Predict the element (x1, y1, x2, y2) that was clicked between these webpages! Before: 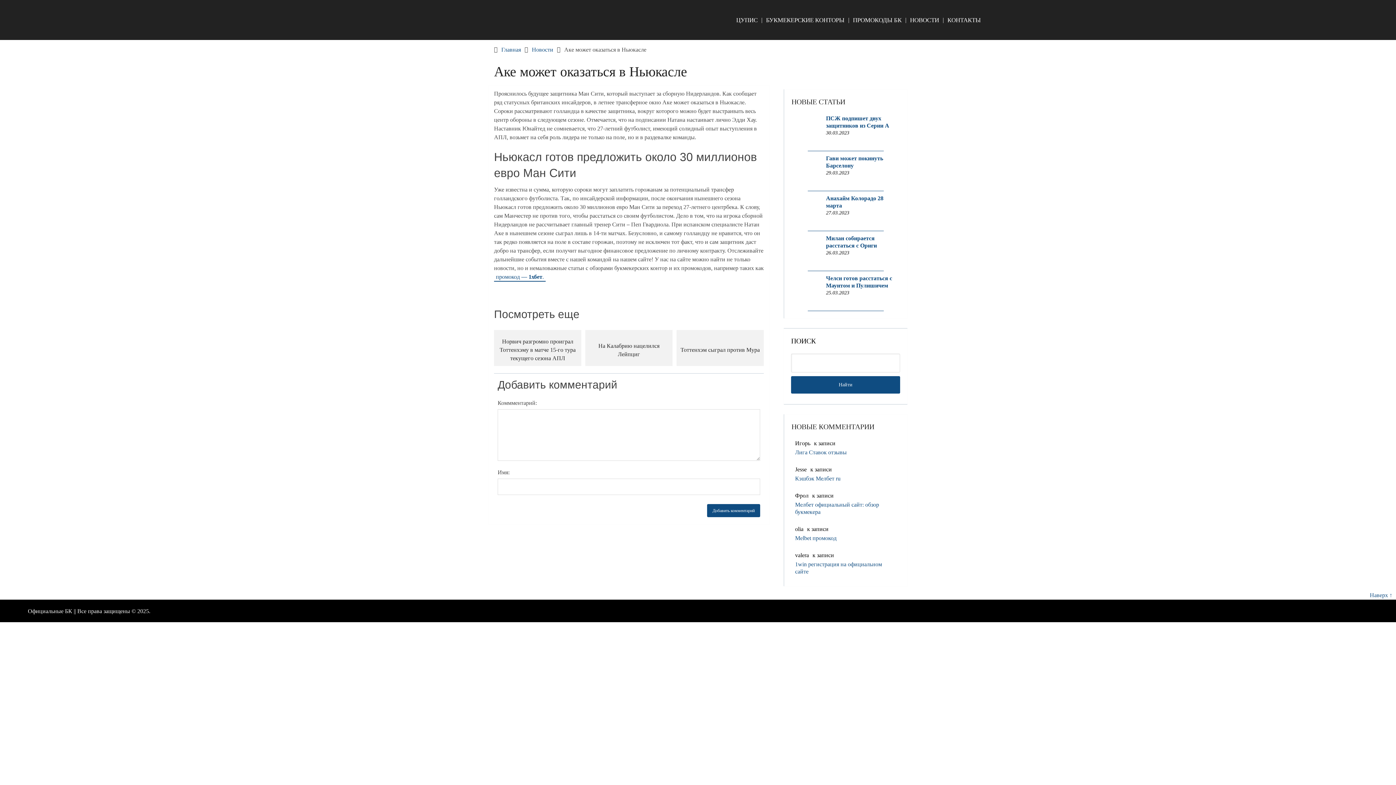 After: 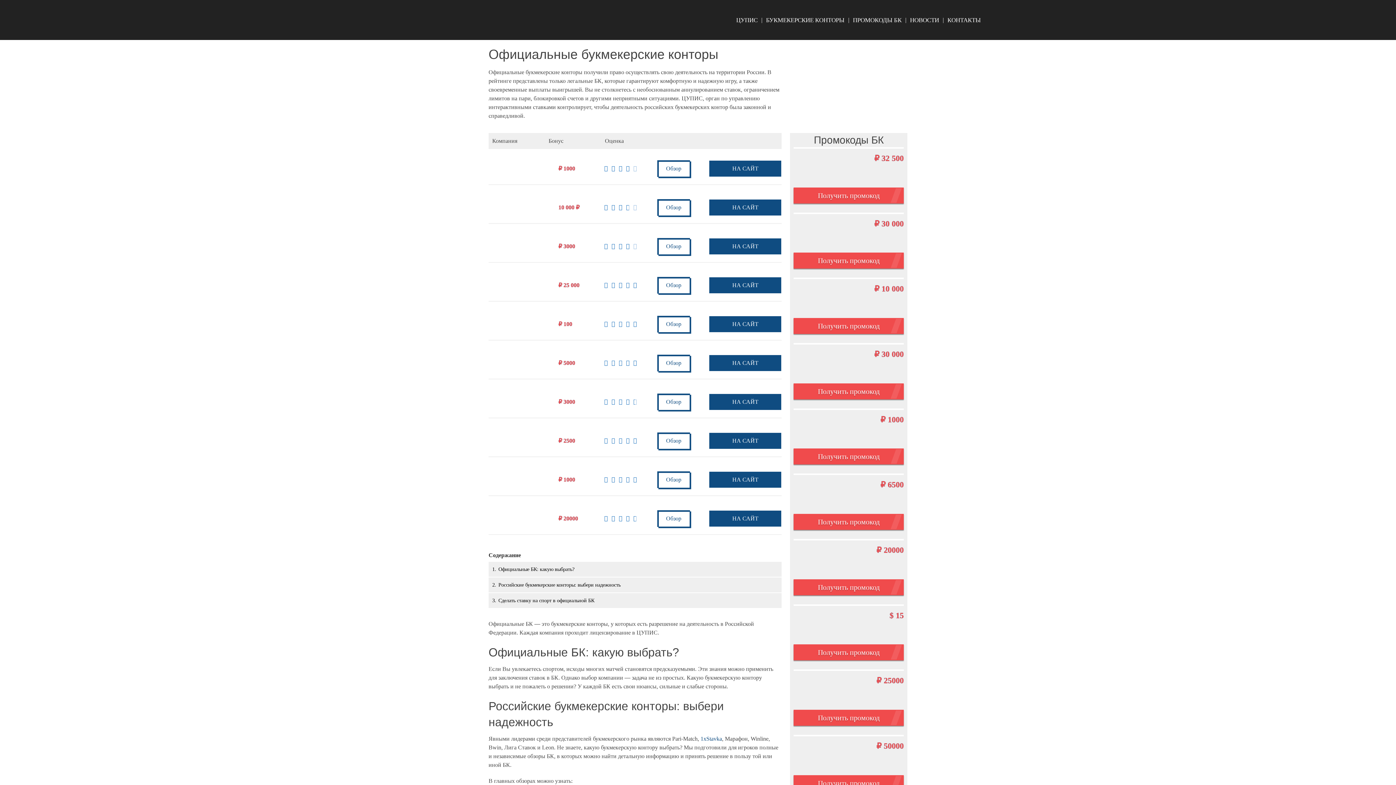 Action: bbox: (411, 1, 466, 38)